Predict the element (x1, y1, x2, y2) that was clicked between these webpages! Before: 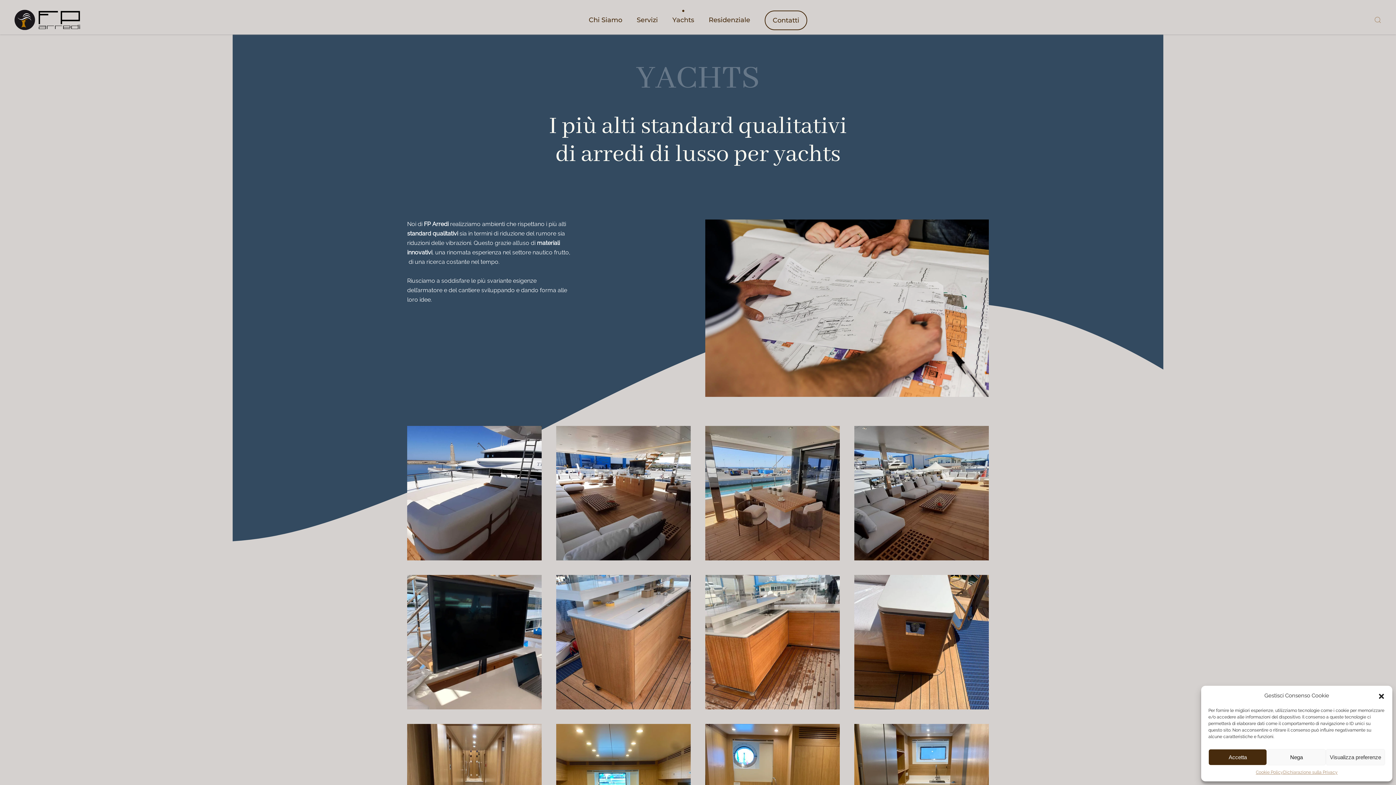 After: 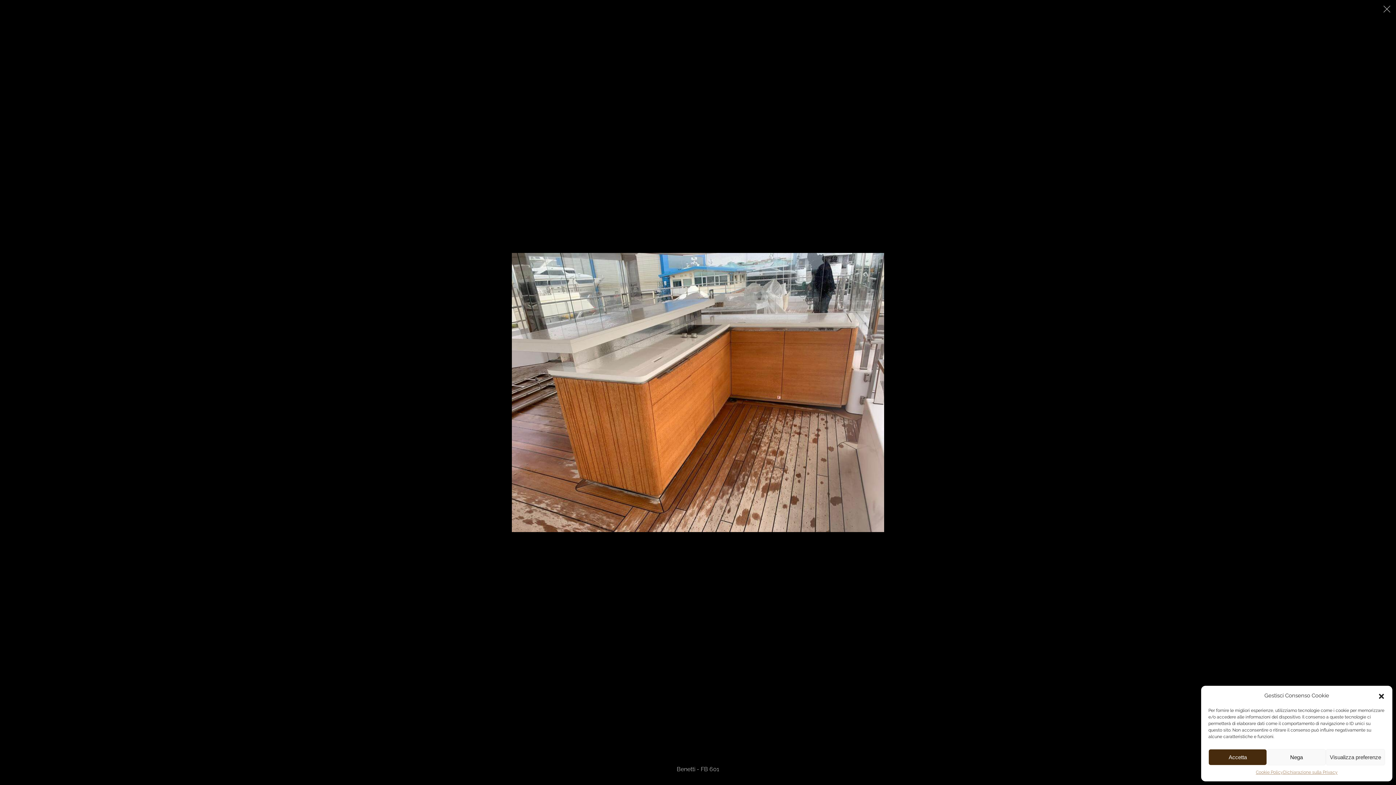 Action: bbox: (705, 575, 840, 709)